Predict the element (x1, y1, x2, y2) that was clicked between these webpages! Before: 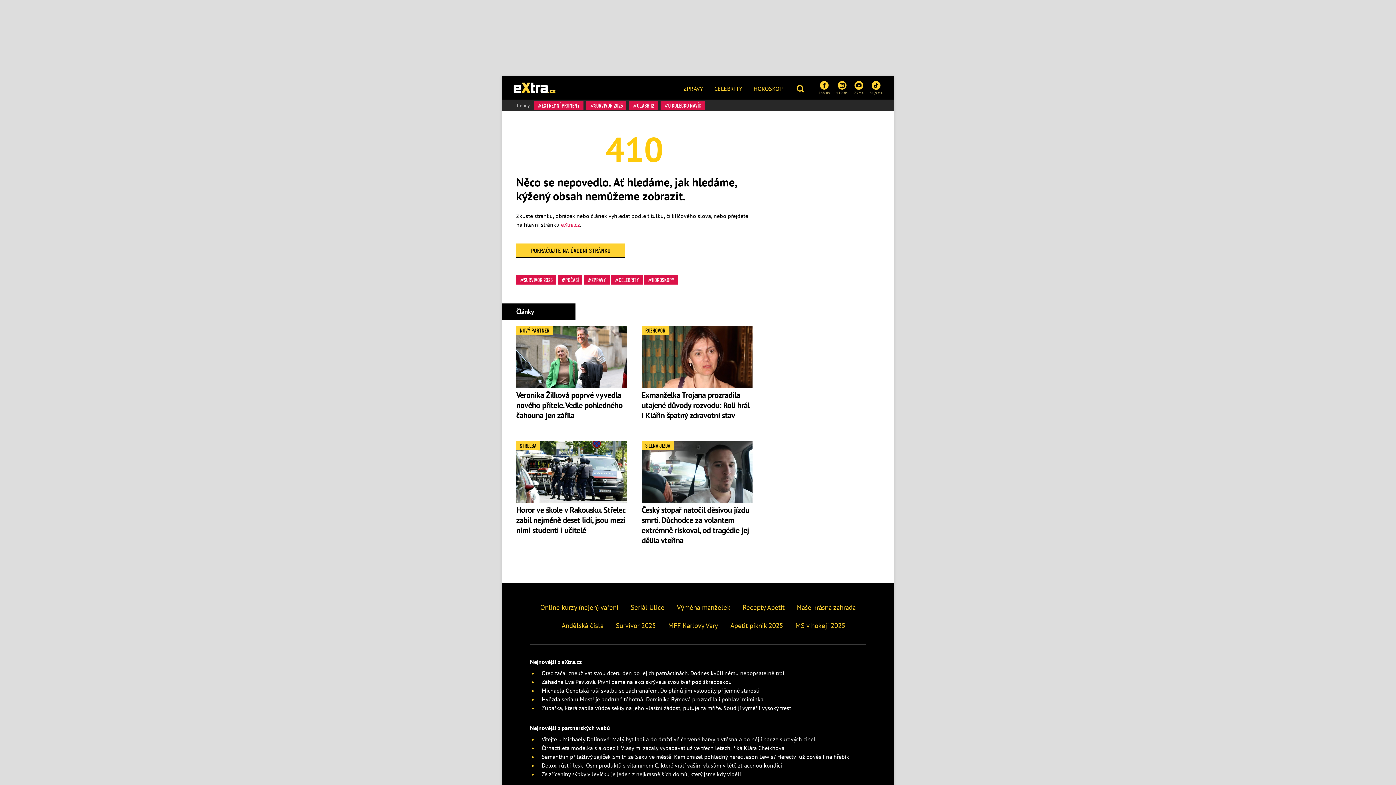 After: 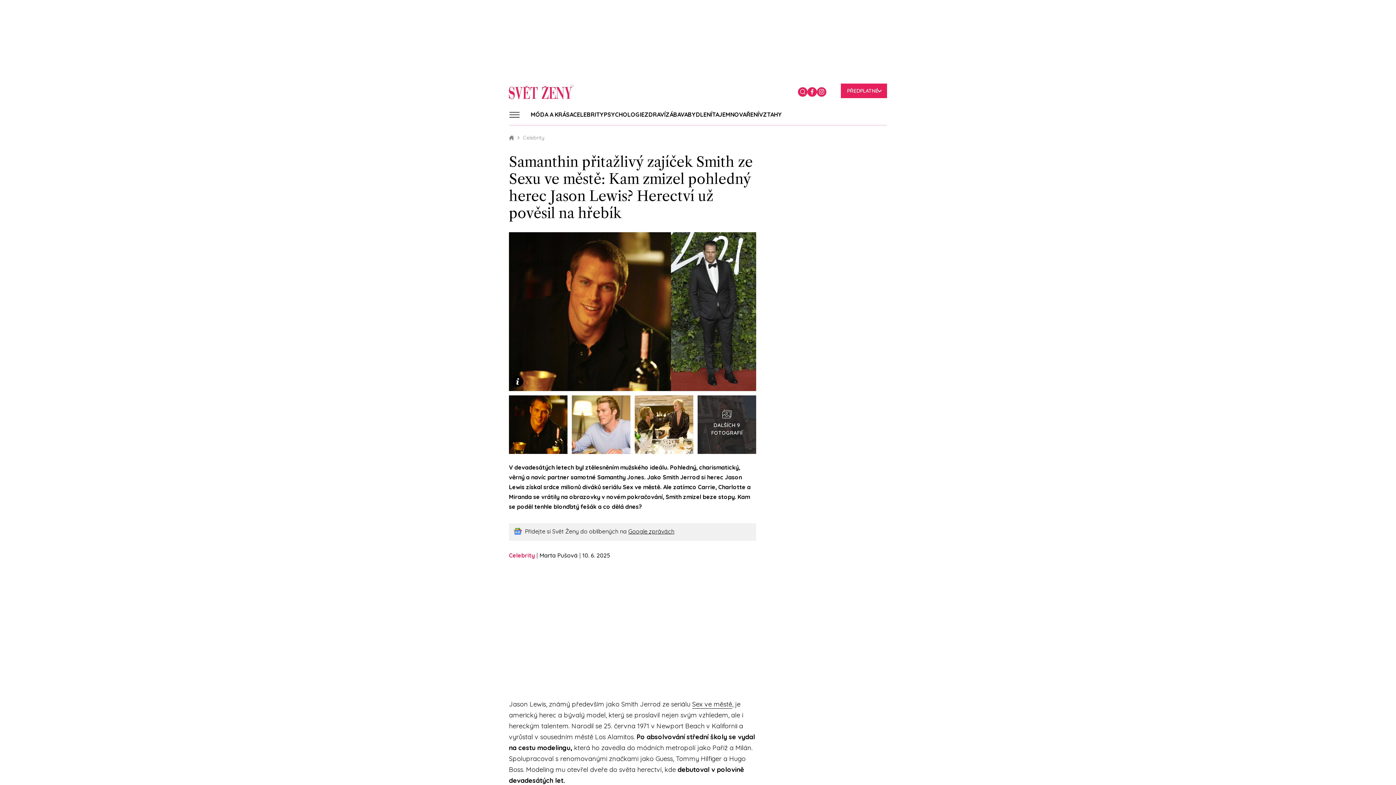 Action: label: Samanthin přitažlivý zajíček Smith ze Sexu ve městě: Kam zmizel pohledný herec Jason Lewis? Herectví už pověsil na hřebík bbox: (541, 753, 849, 760)